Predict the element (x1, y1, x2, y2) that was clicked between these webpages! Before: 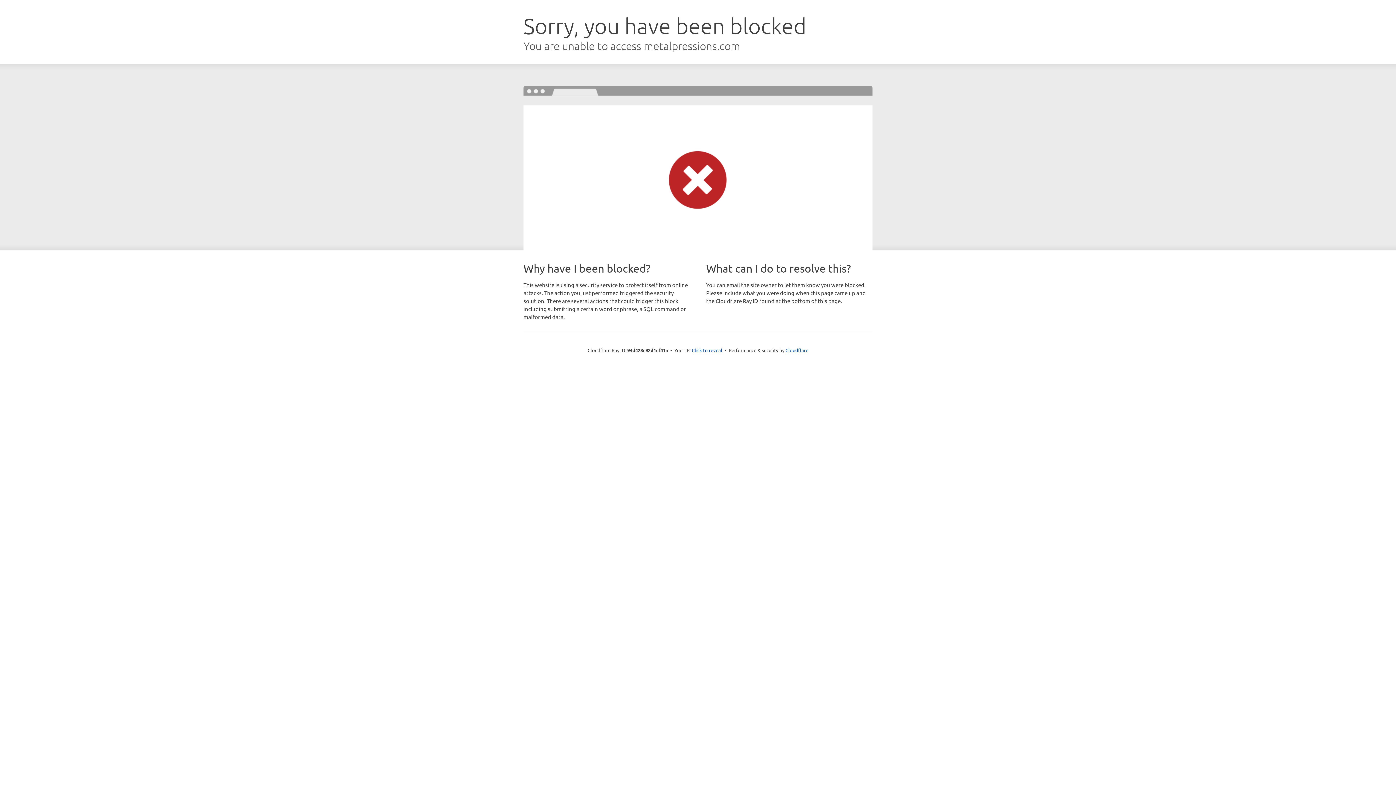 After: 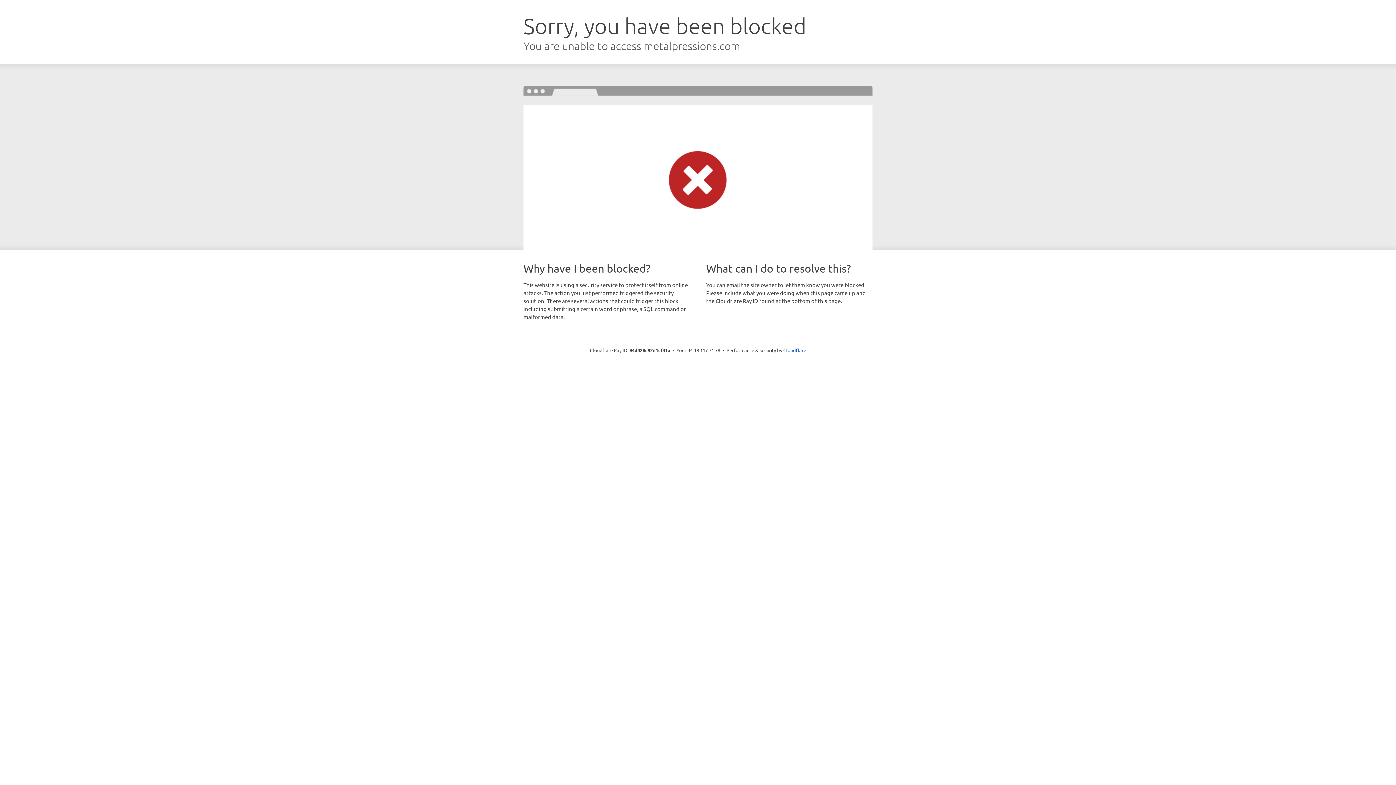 Action: label: Click to reveal bbox: (692, 346, 722, 353)